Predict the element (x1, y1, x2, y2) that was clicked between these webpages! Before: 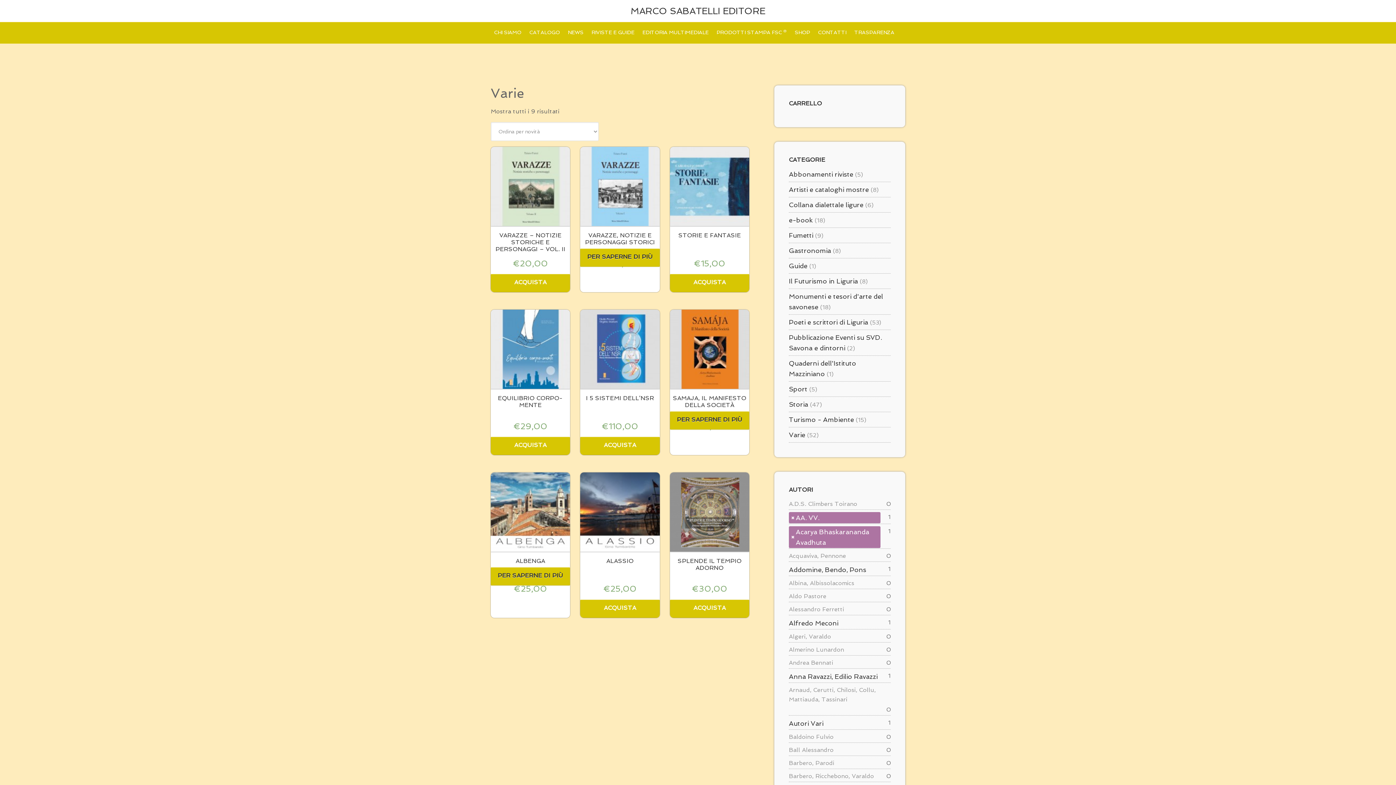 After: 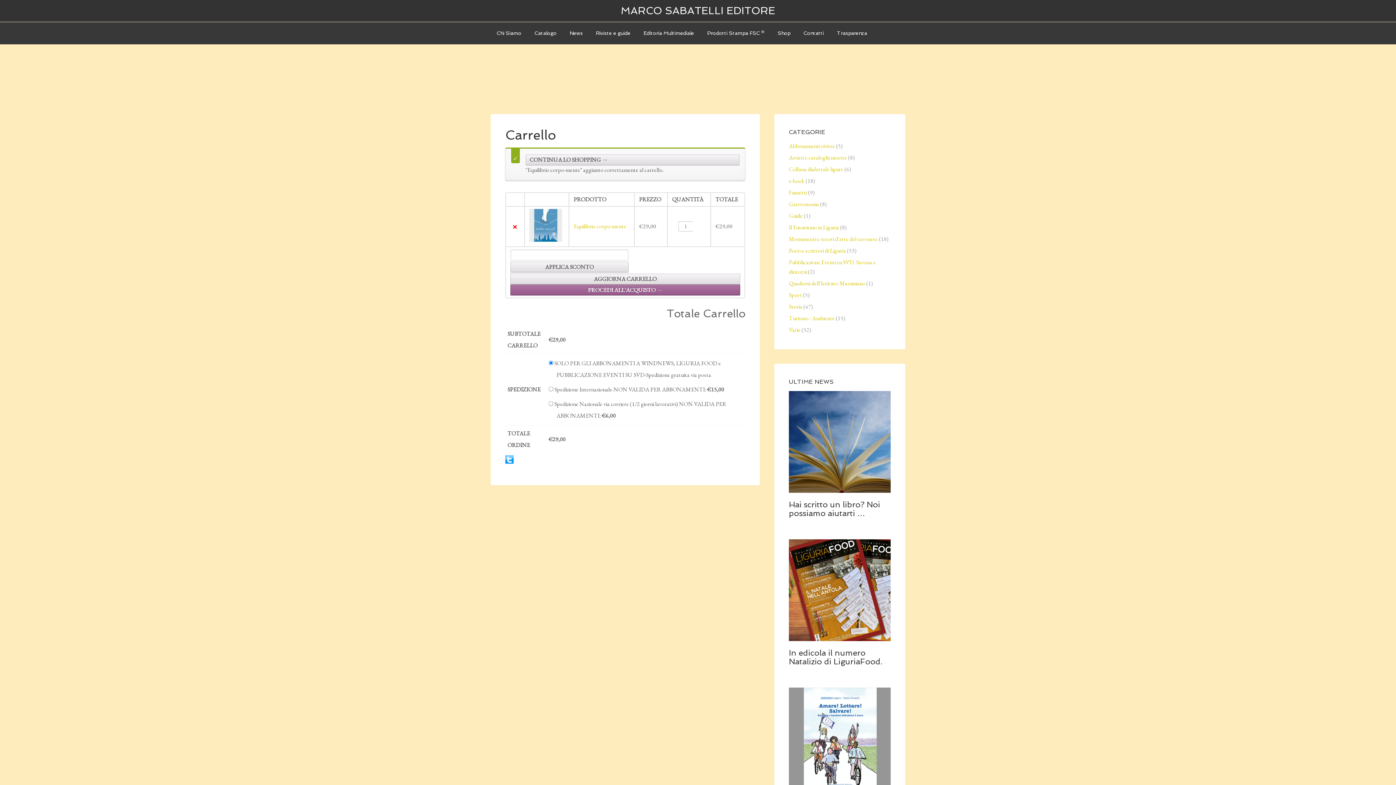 Action: label: ACQUISTA bbox: (490, 437, 570, 455)